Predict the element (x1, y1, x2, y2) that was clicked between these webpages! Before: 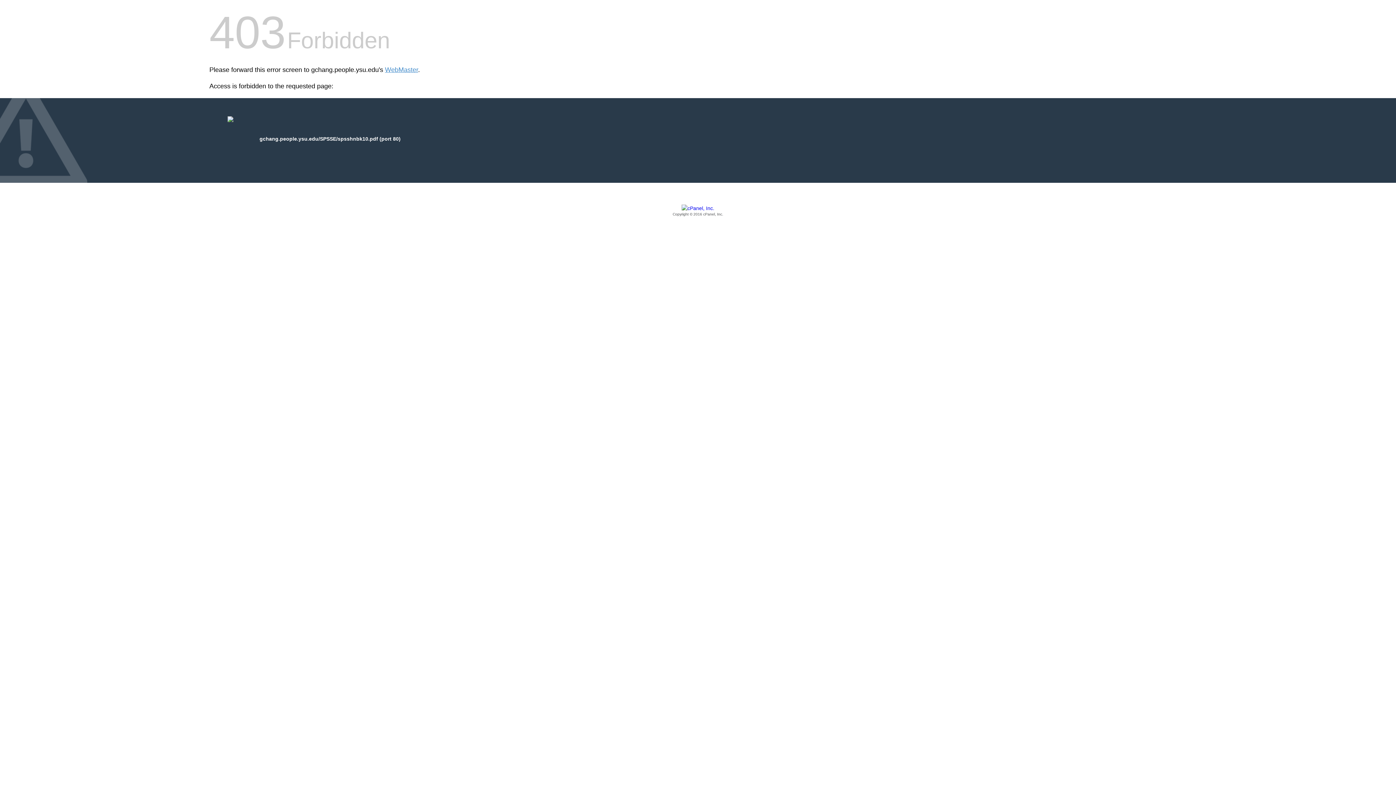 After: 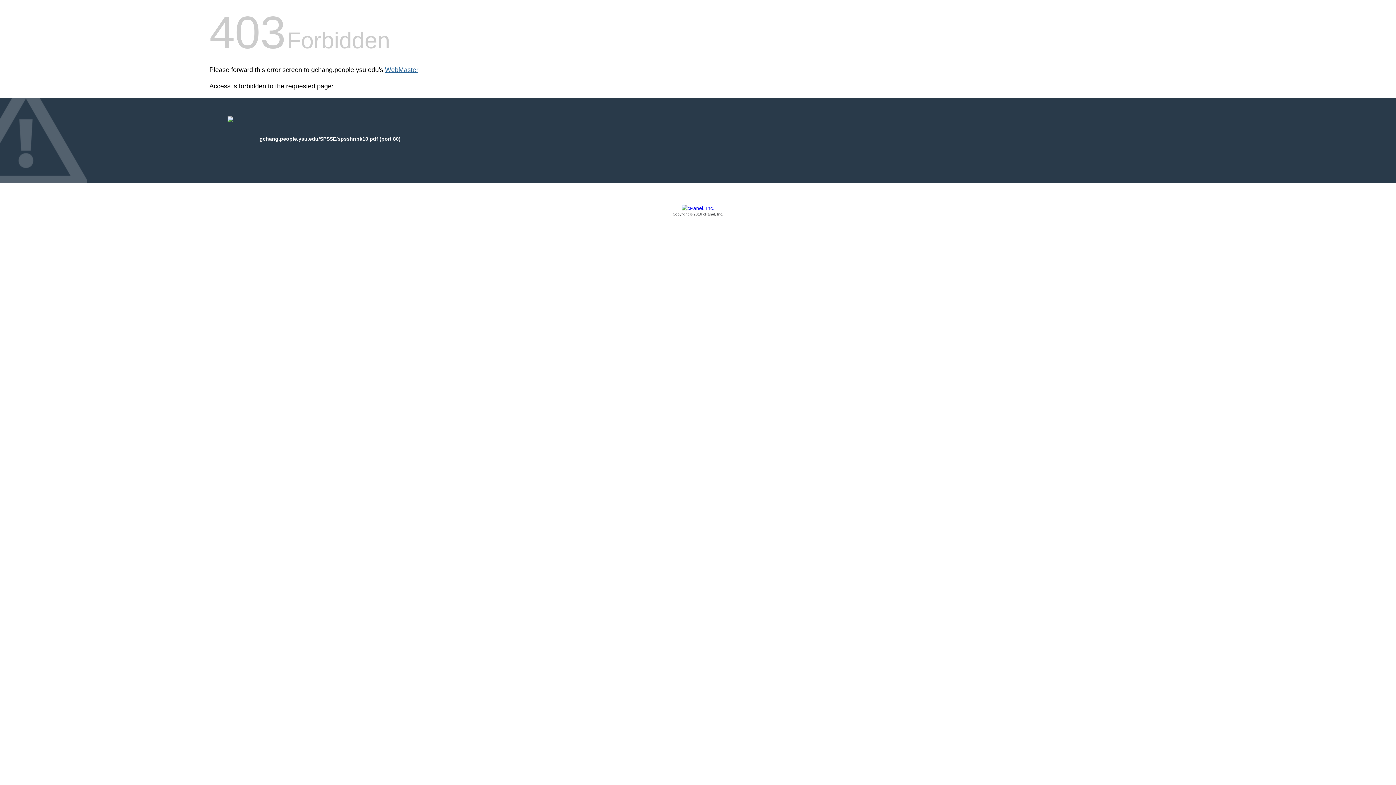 Action: bbox: (385, 66, 418, 73) label: WebMaster